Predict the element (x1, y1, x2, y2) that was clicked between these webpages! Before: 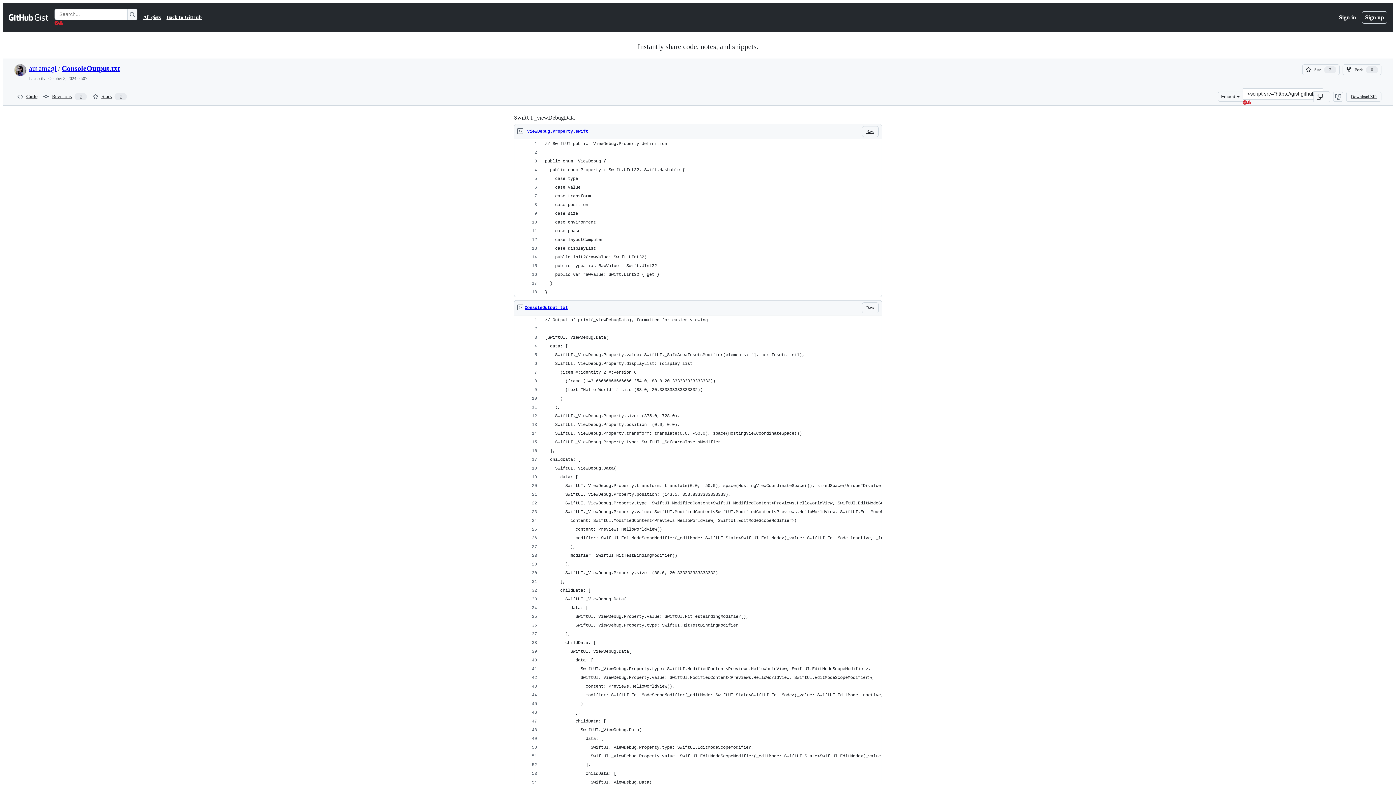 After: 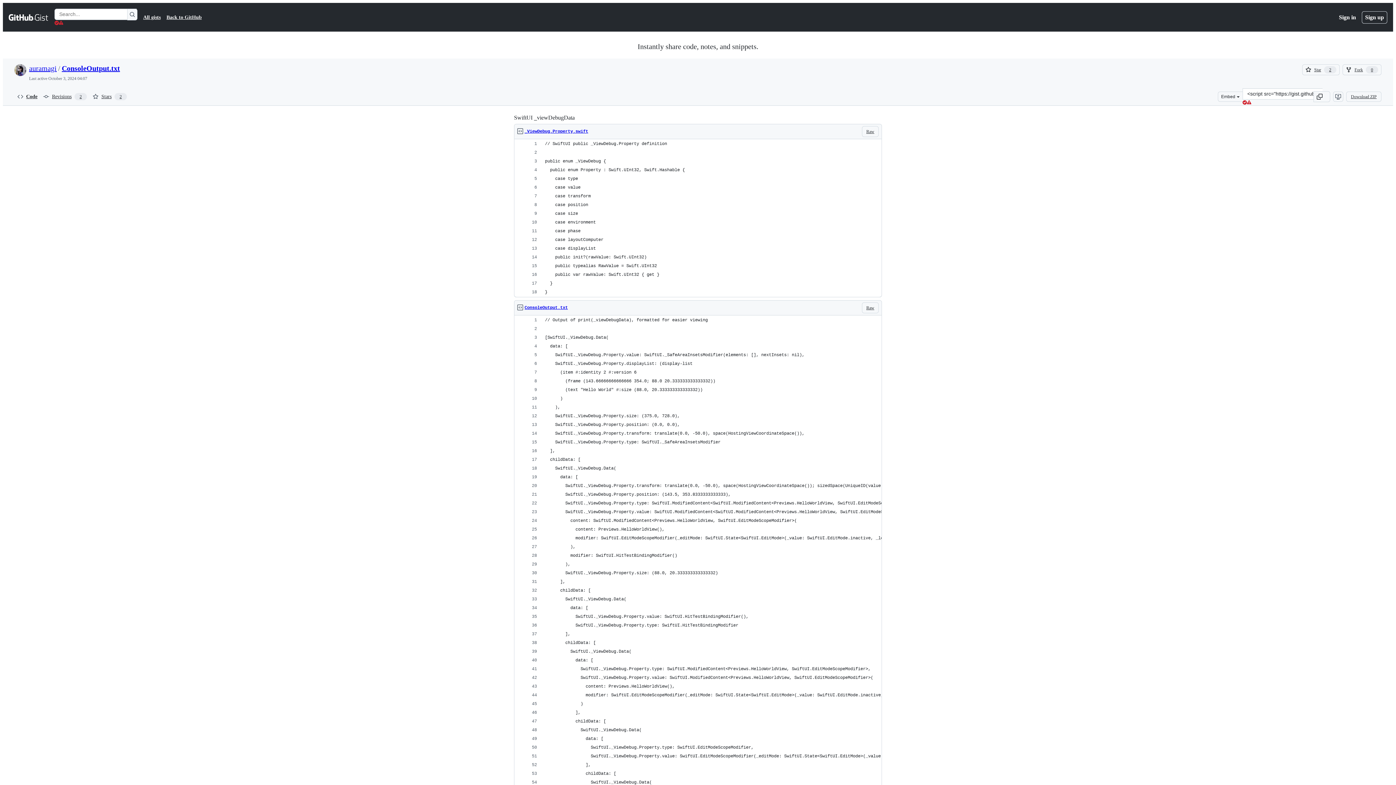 Action: label: ConsoleOutput.txt bbox: (61, 64, 120, 72)